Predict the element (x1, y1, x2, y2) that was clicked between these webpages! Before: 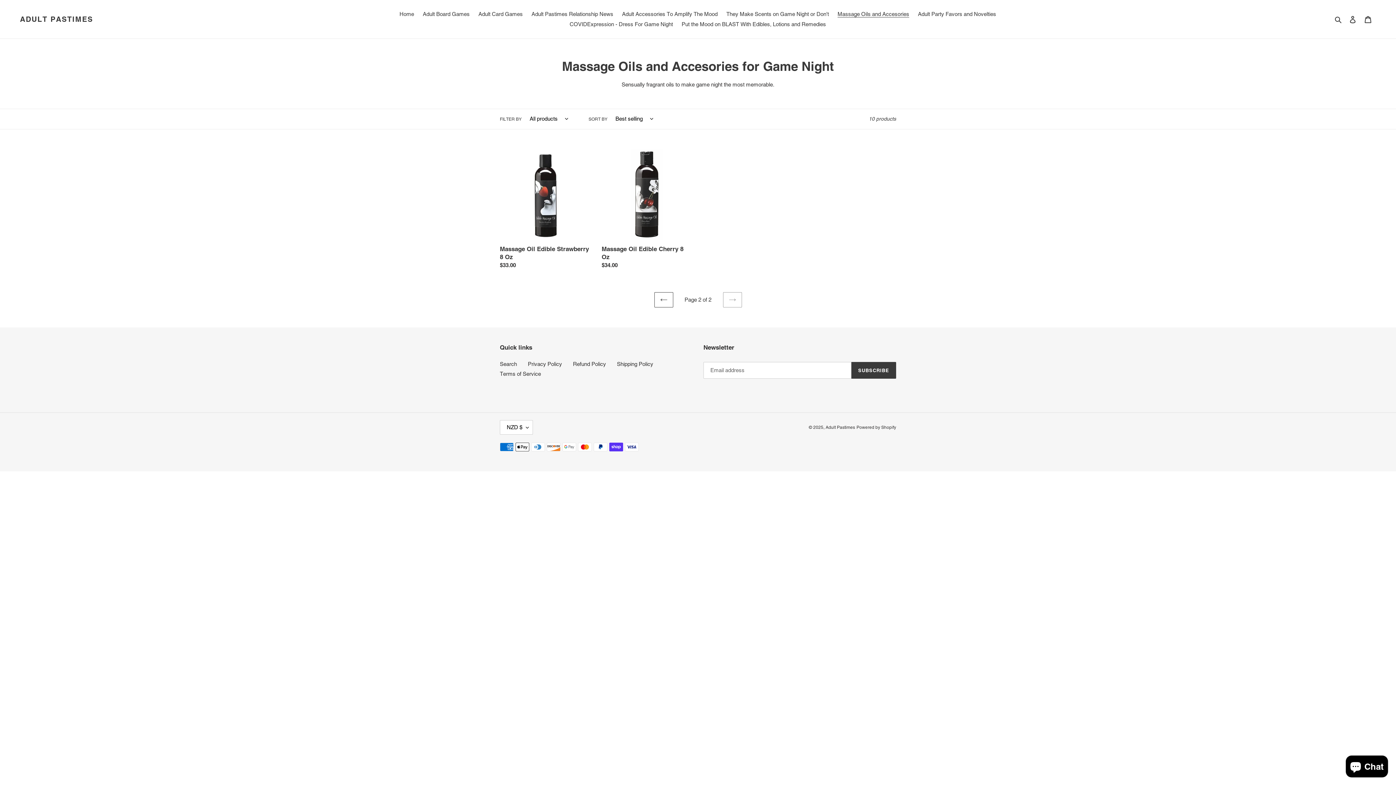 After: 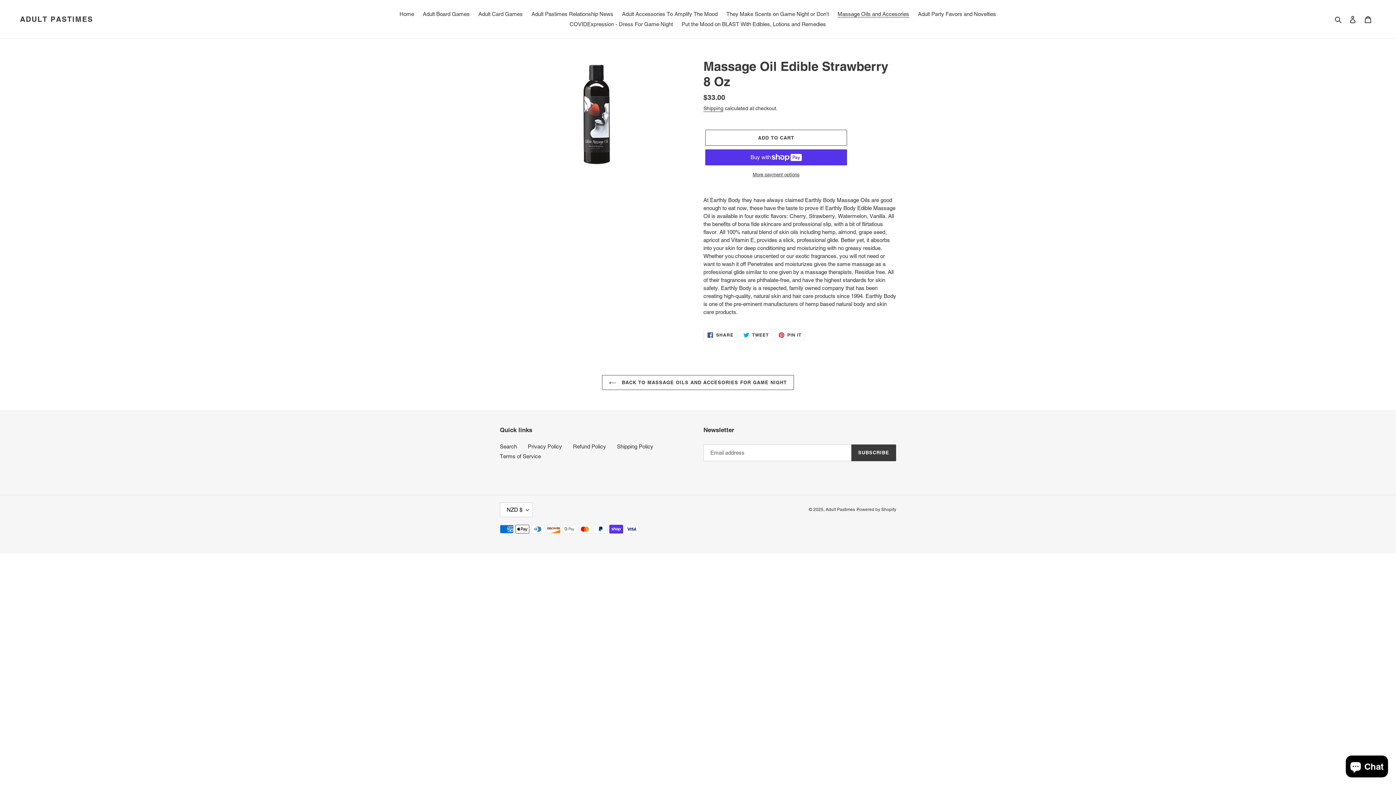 Action: bbox: (500, 149, 590, 272) label: Massage Oil Edible Strawberry 8 Oz